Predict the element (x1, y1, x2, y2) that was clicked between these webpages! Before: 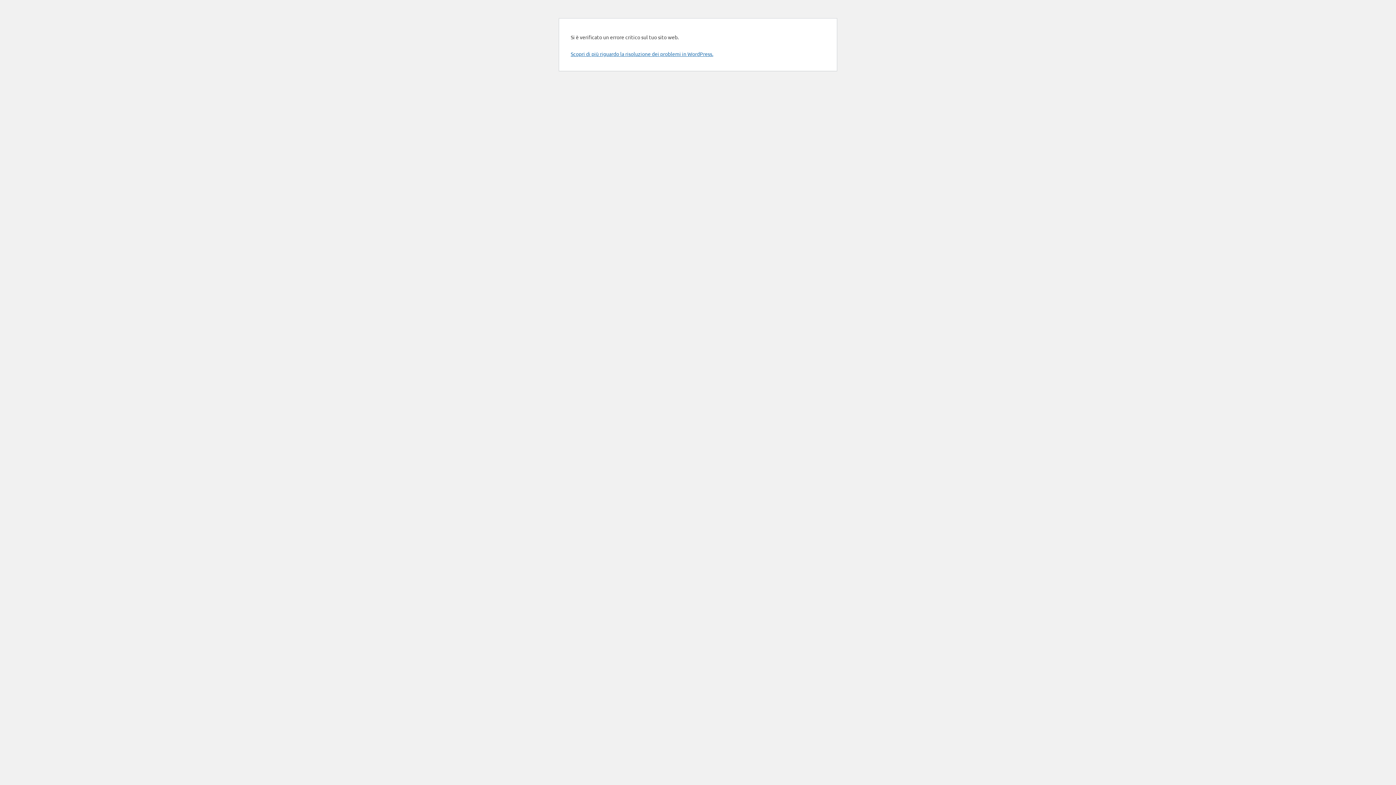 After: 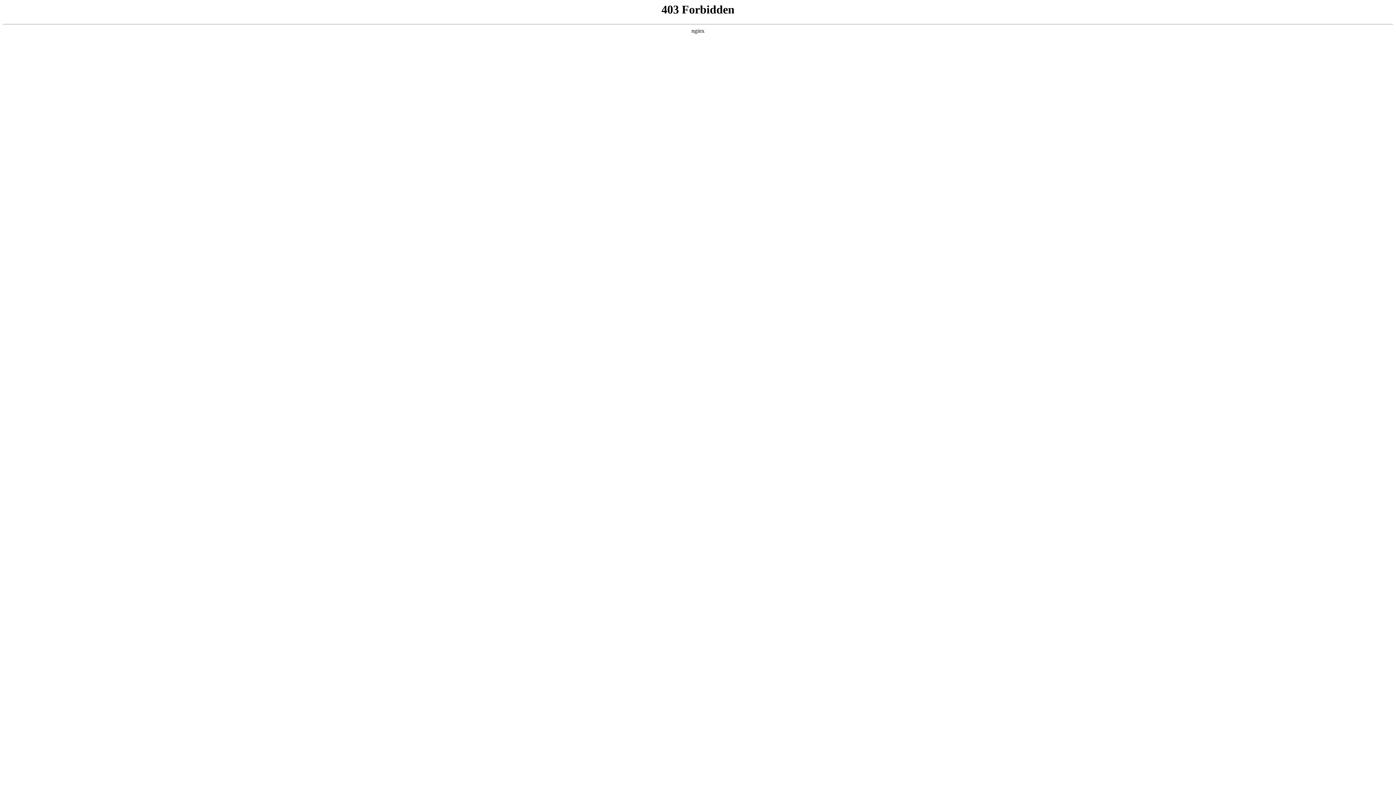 Action: label: Scopri di più riguardo la risoluzione dei problemi in WordPress. bbox: (570, 50, 713, 57)